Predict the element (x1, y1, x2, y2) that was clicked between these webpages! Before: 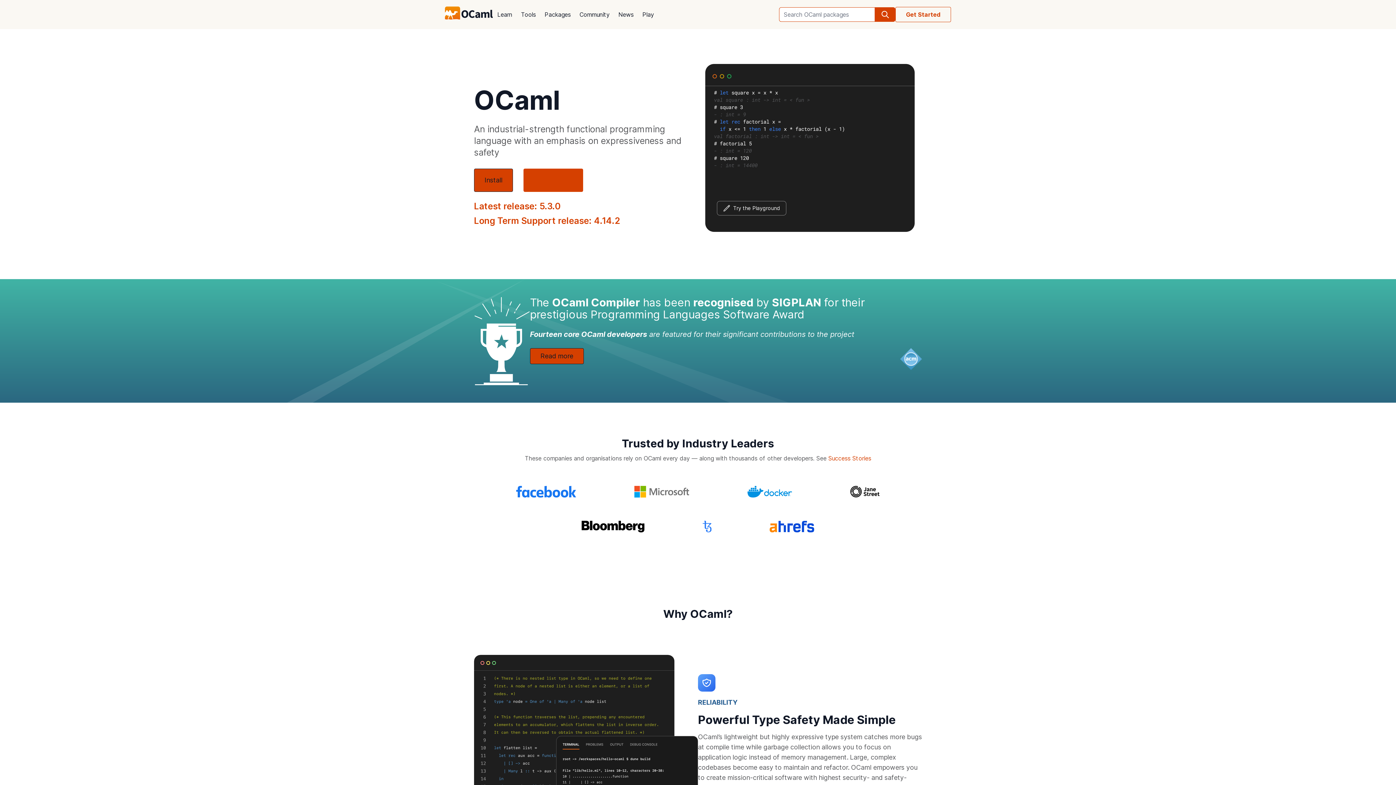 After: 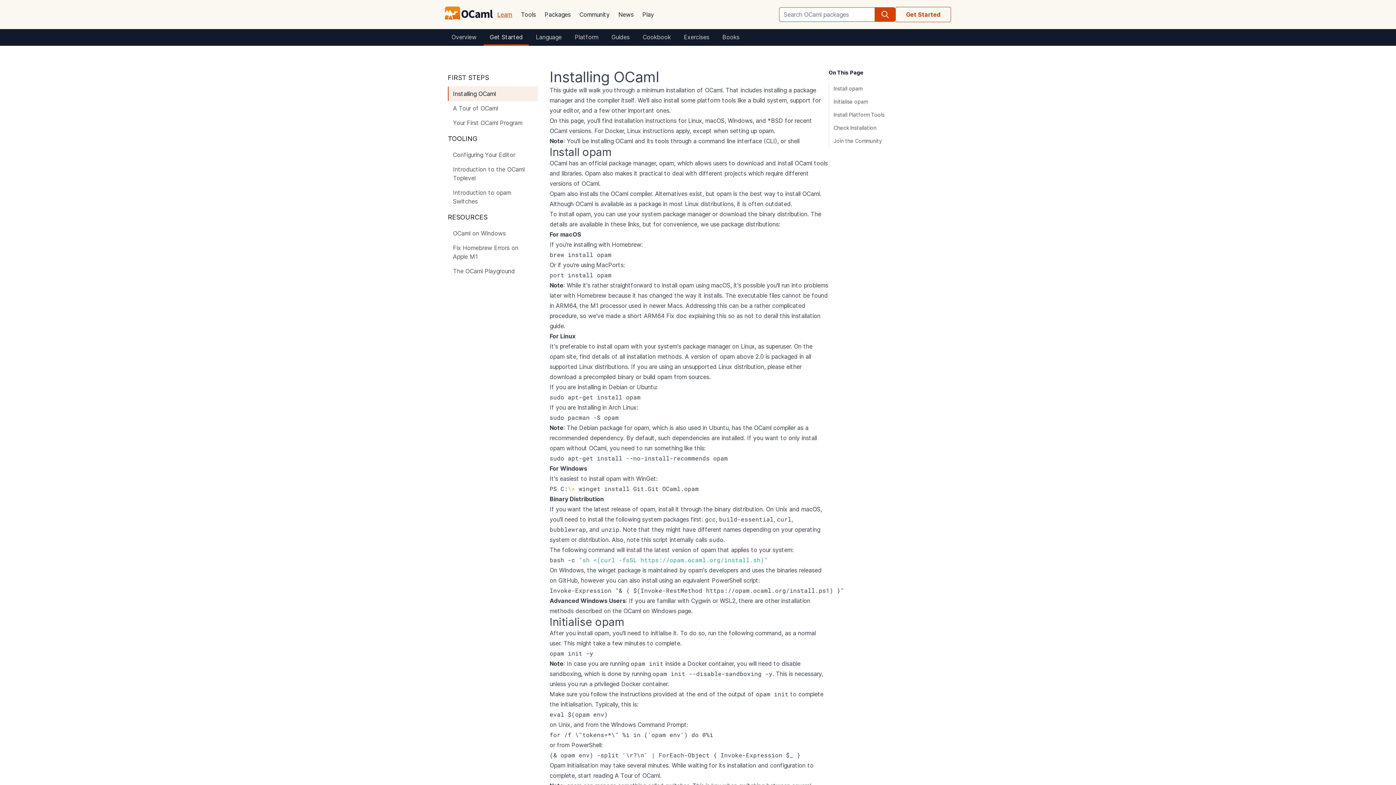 Action: label: Get Started bbox: (895, 6, 951, 22)